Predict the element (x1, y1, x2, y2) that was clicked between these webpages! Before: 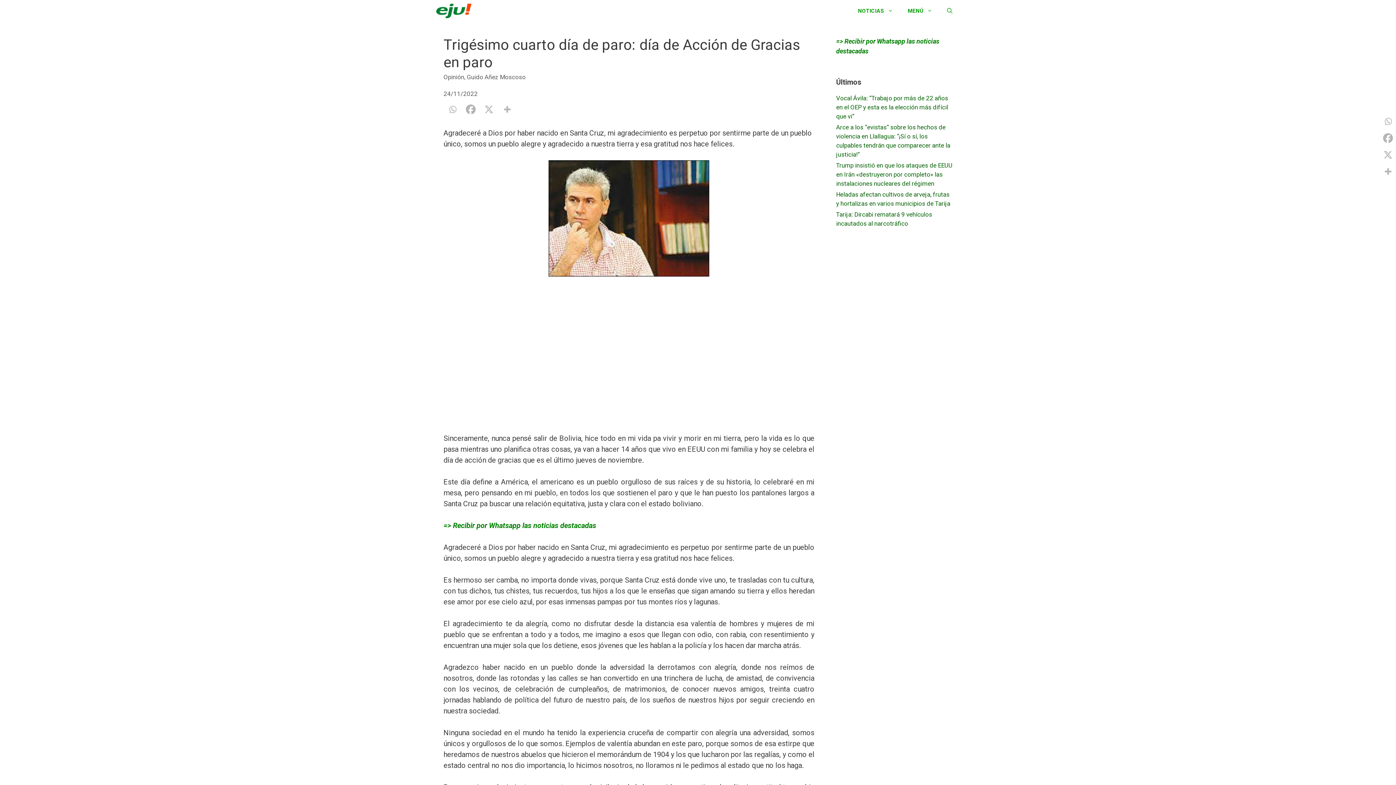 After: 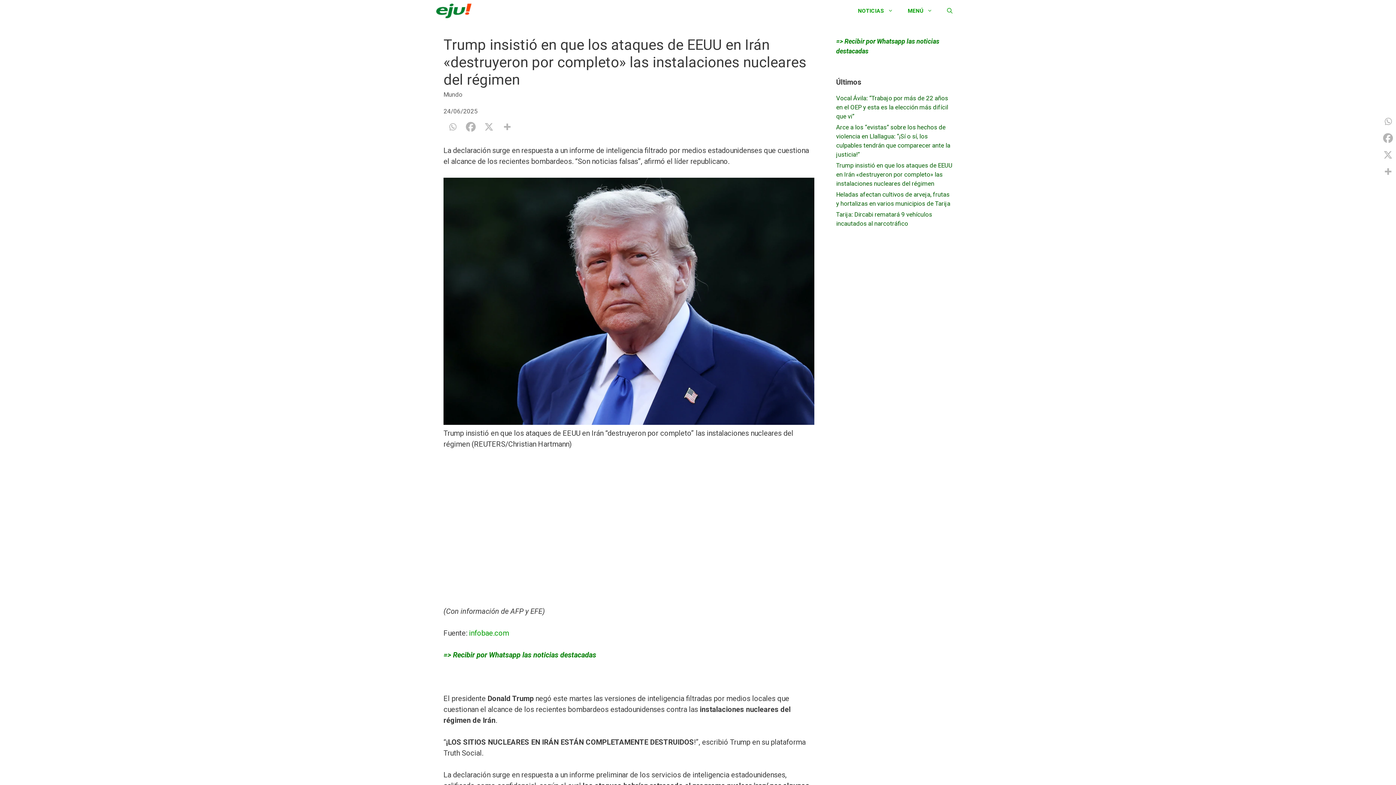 Action: label: Trump insistió en que los ataques de EEUU en Irán «destruyeron por completo» las instalaciones nucleares del régimen bbox: (836, 161, 952, 187)